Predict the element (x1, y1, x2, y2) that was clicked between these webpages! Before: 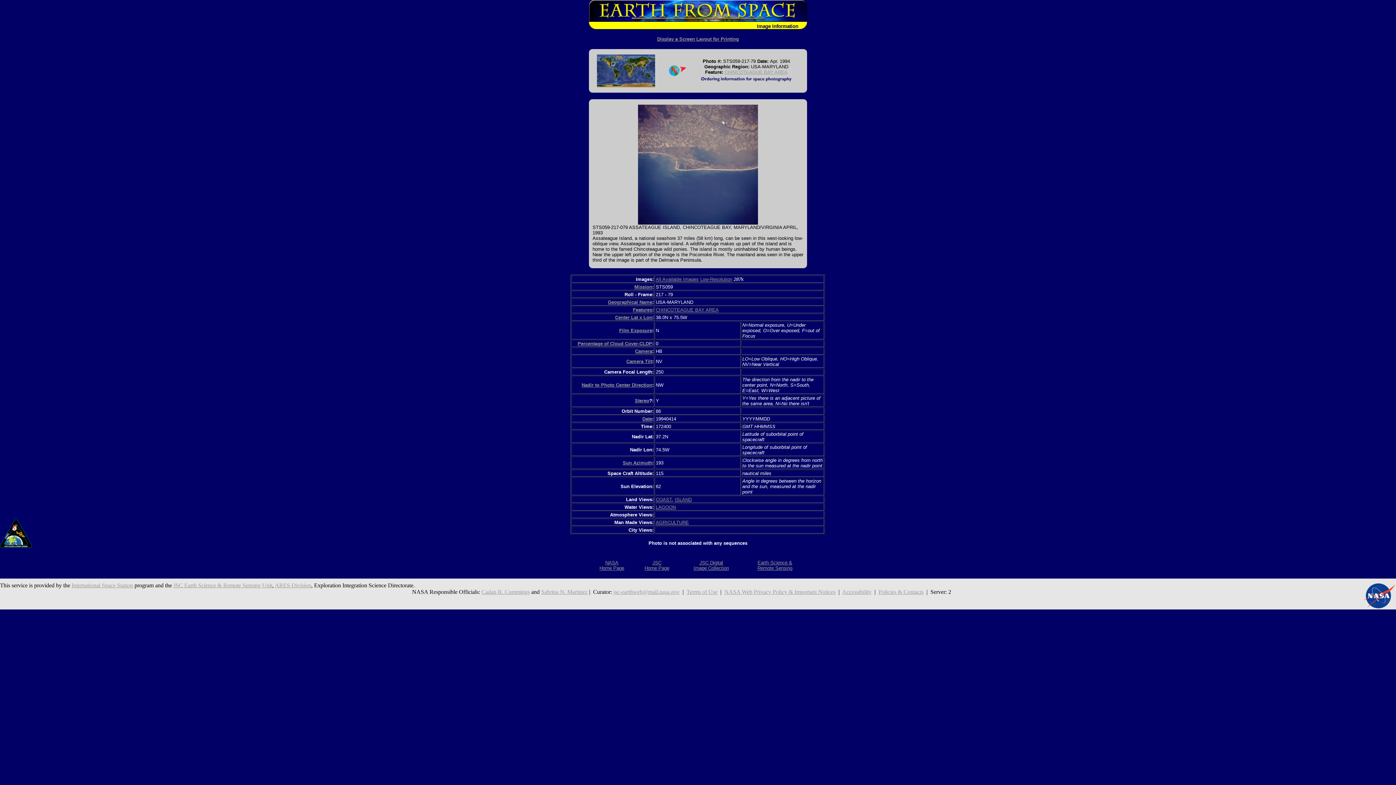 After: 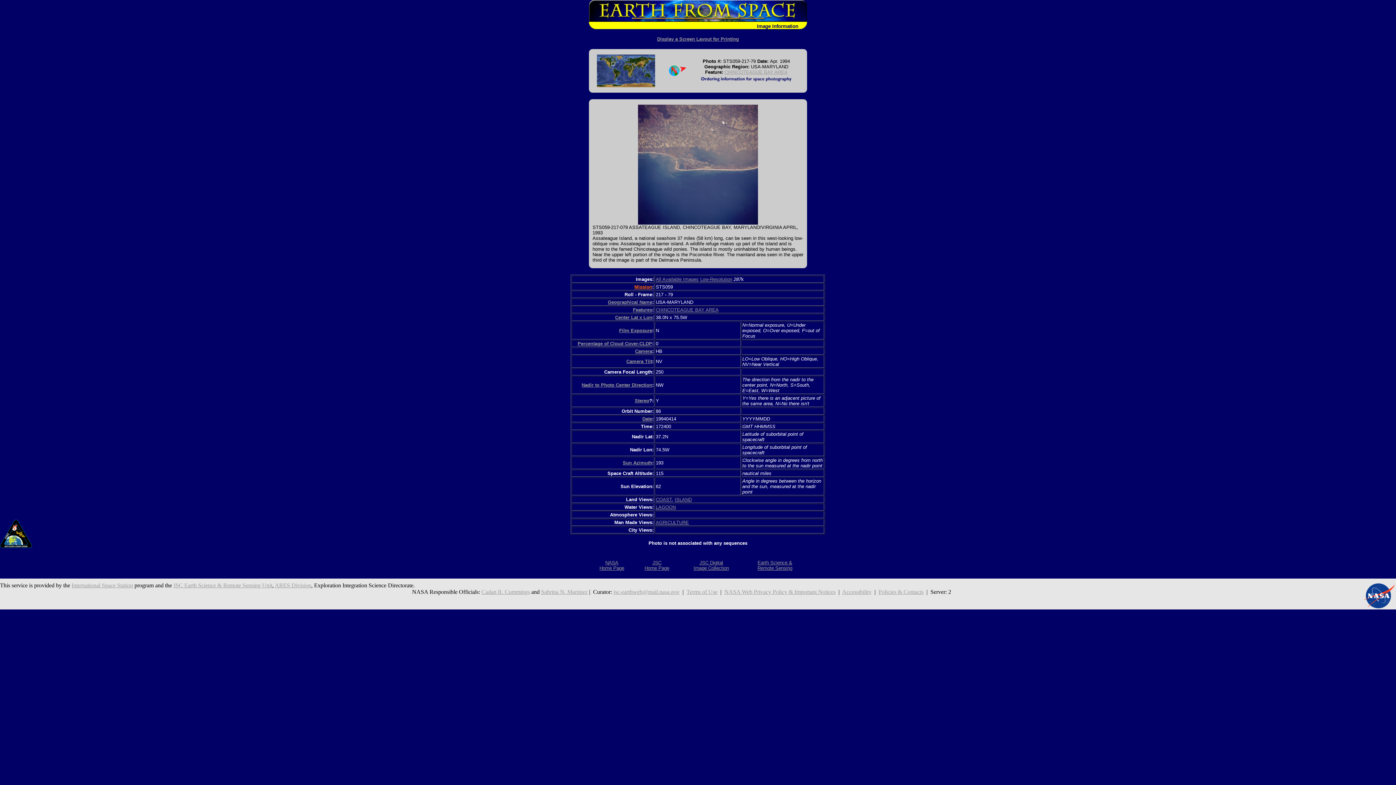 Action: label: Mission bbox: (634, 284, 652, 289)